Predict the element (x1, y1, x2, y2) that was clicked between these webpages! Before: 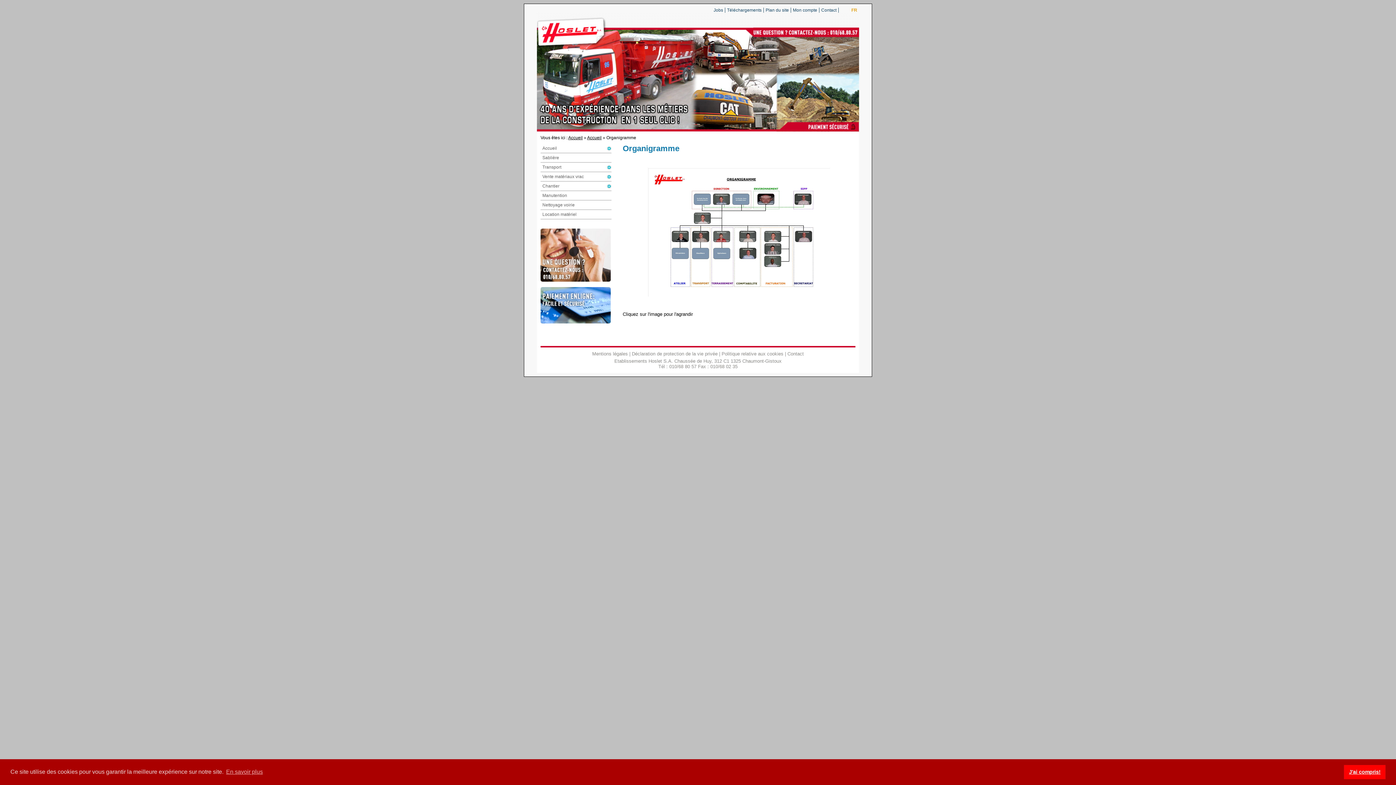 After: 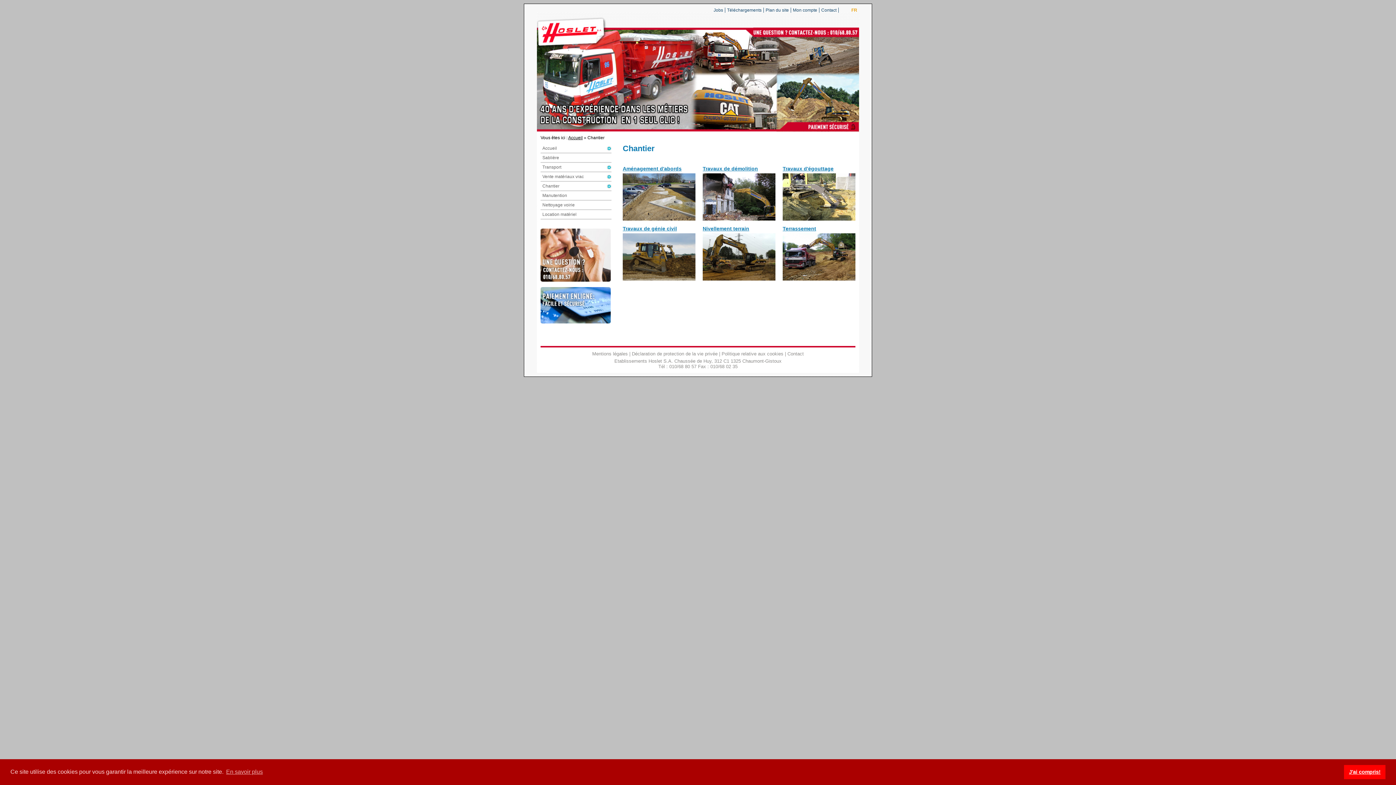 Action: label: Chantier bbox: (540, 181, 611, 191)